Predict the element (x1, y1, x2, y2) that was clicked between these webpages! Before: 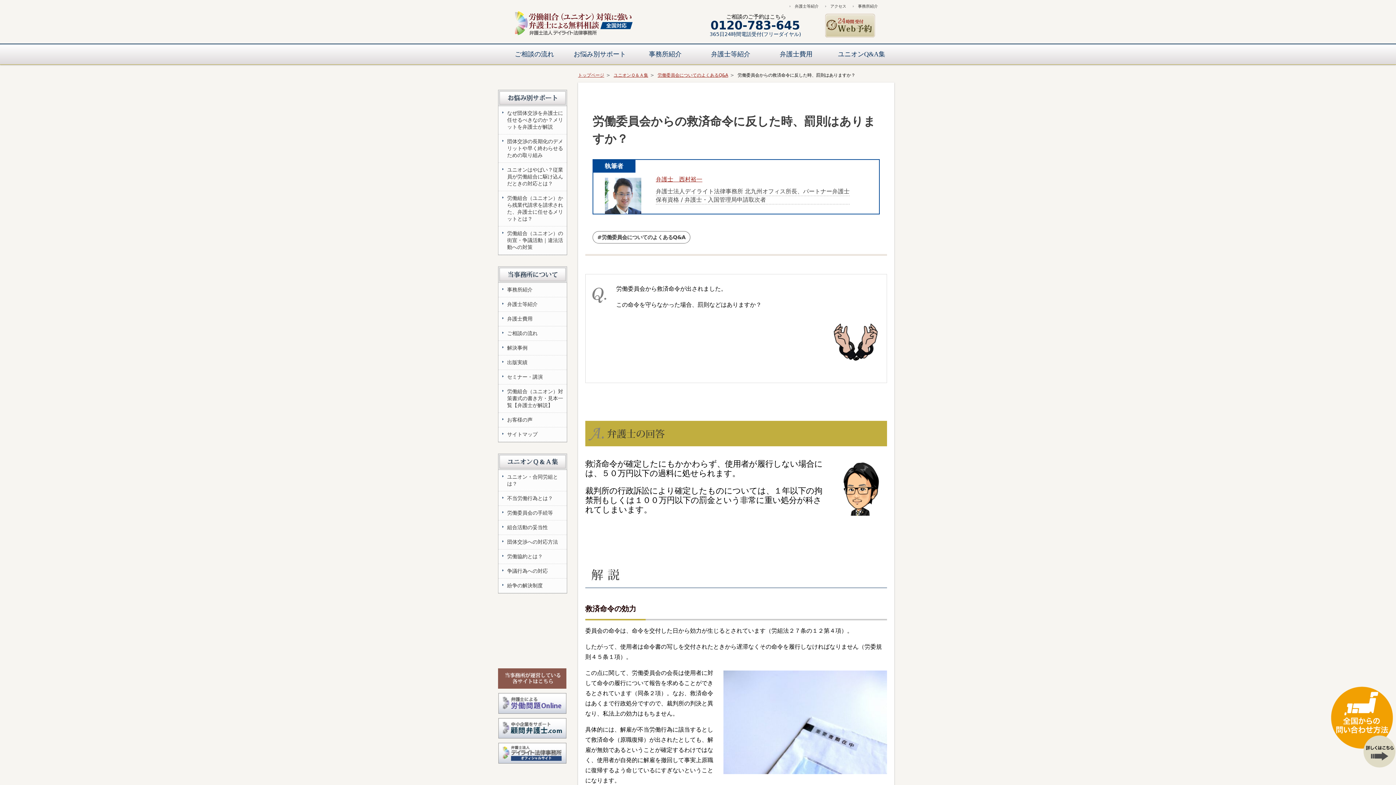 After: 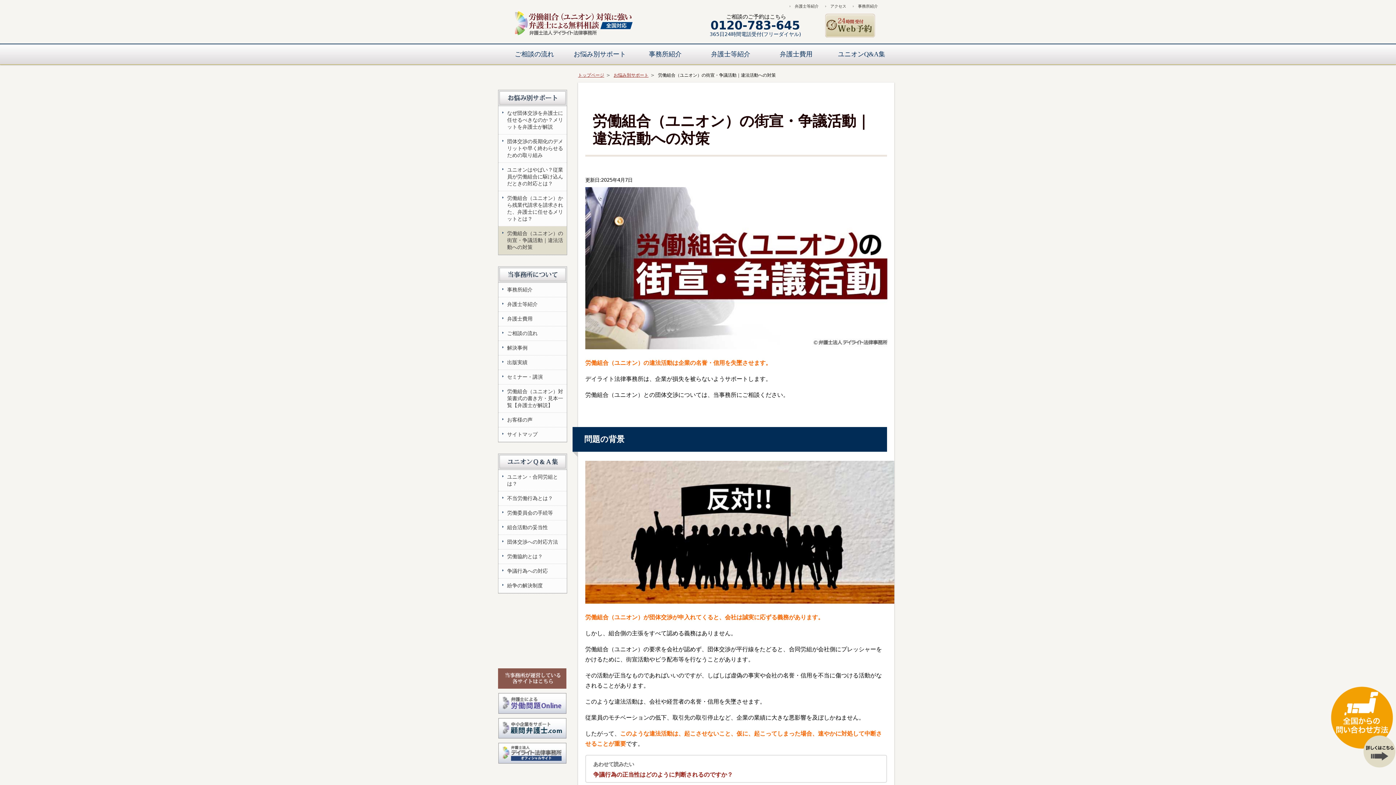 Action: bbox: (498, 226, 566, 254) label: 労働組合（ユニオン）の街宣・争議活動｜違法活動への対策